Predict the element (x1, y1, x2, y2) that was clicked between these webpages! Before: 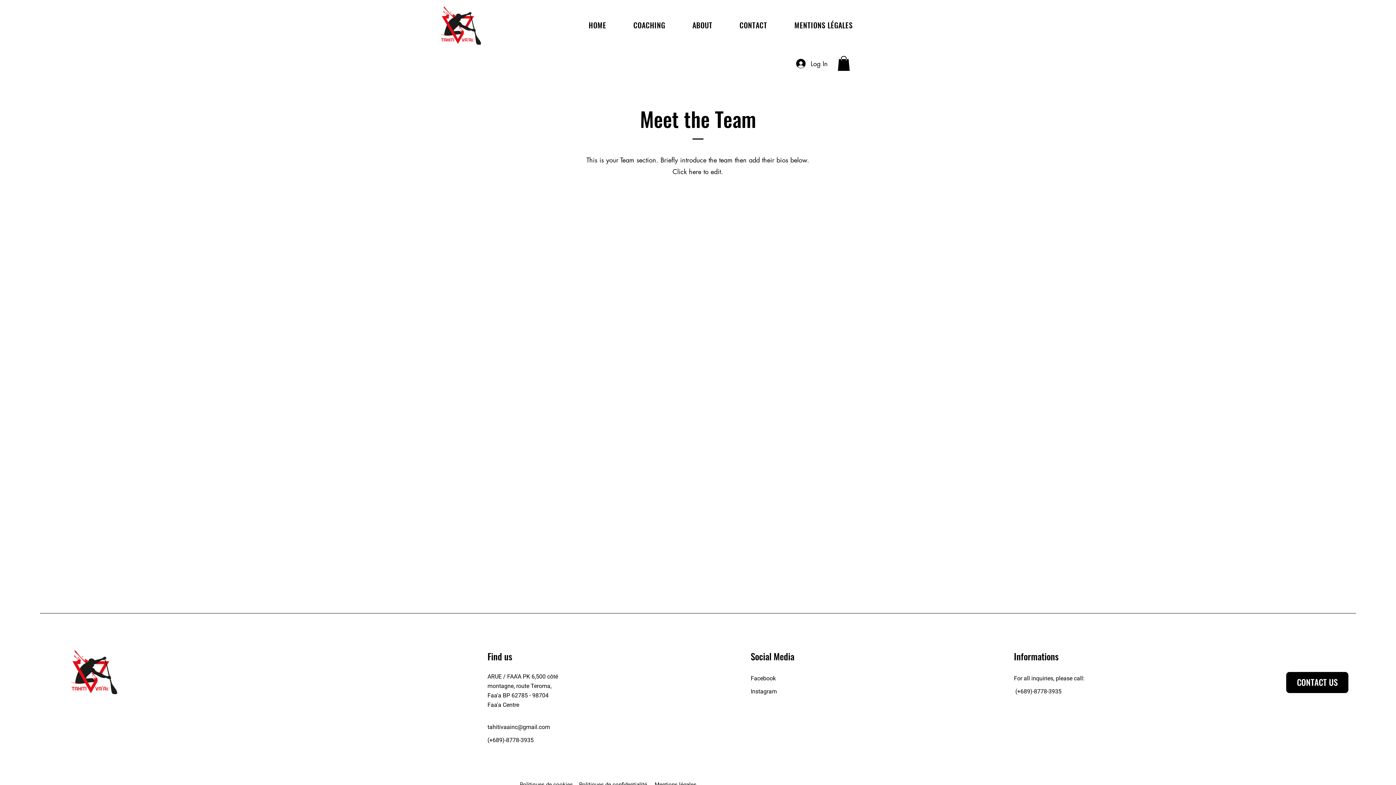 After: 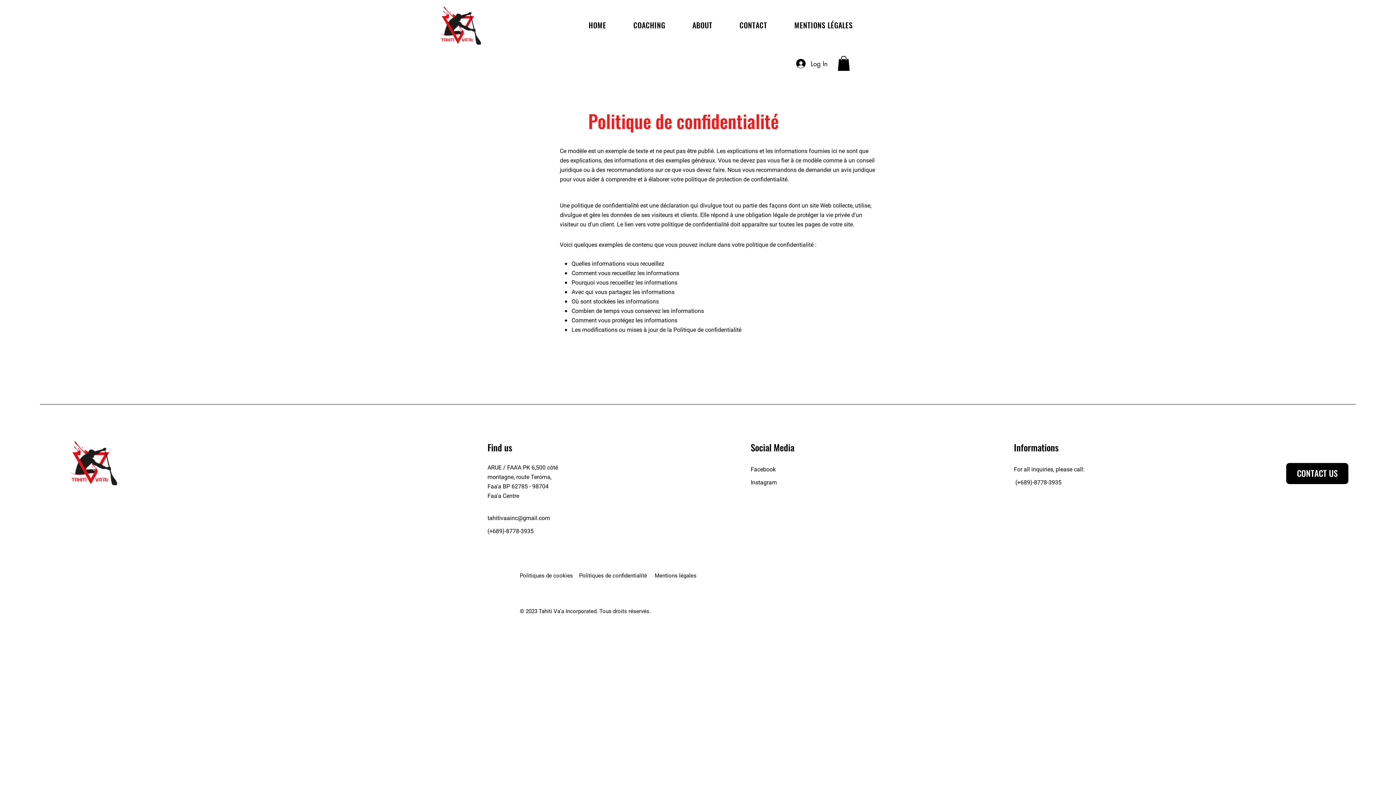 Action: bbox: (579, 781, 647, 788) label: Politiques de confidentialité